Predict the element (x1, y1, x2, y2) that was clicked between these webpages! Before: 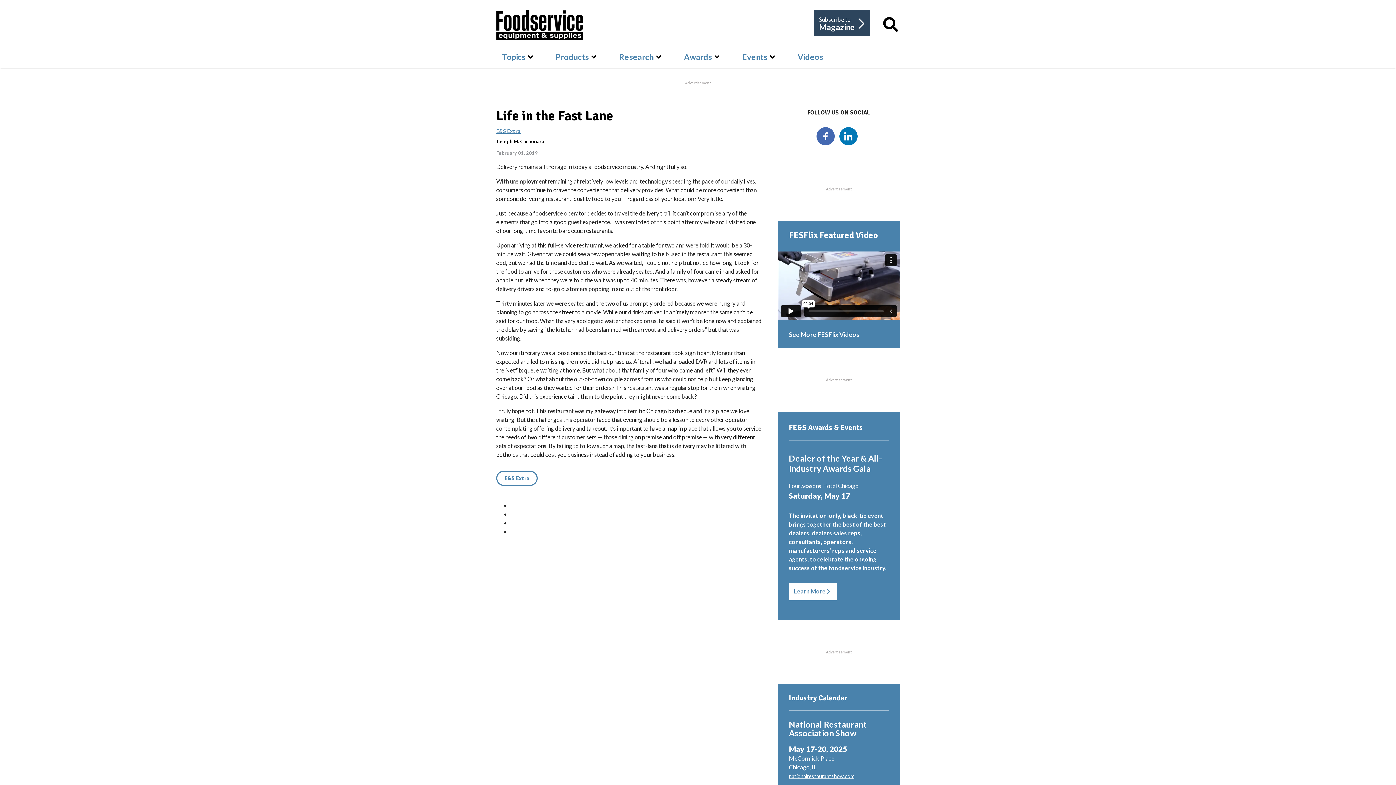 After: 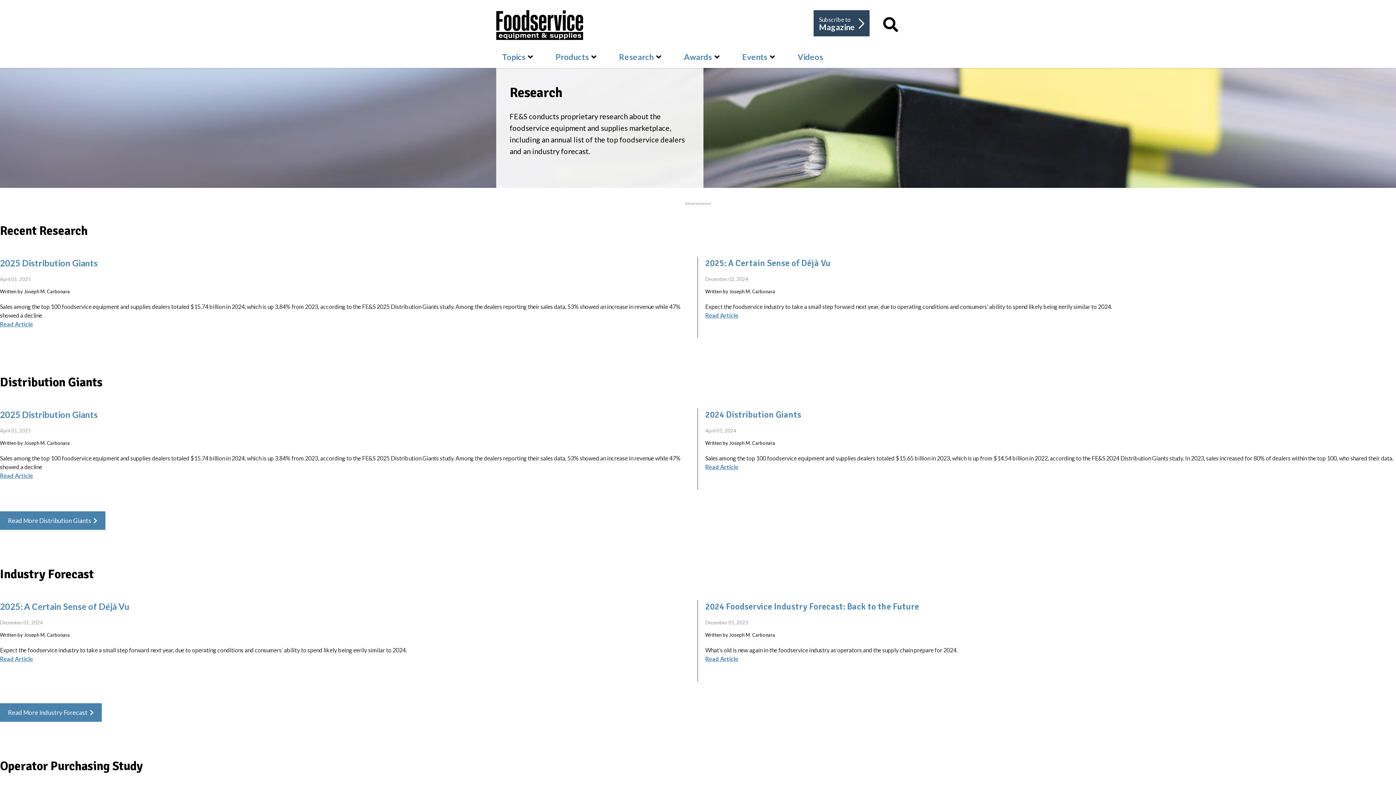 Action: bbox: (619, 53, 661, 61) label: Research